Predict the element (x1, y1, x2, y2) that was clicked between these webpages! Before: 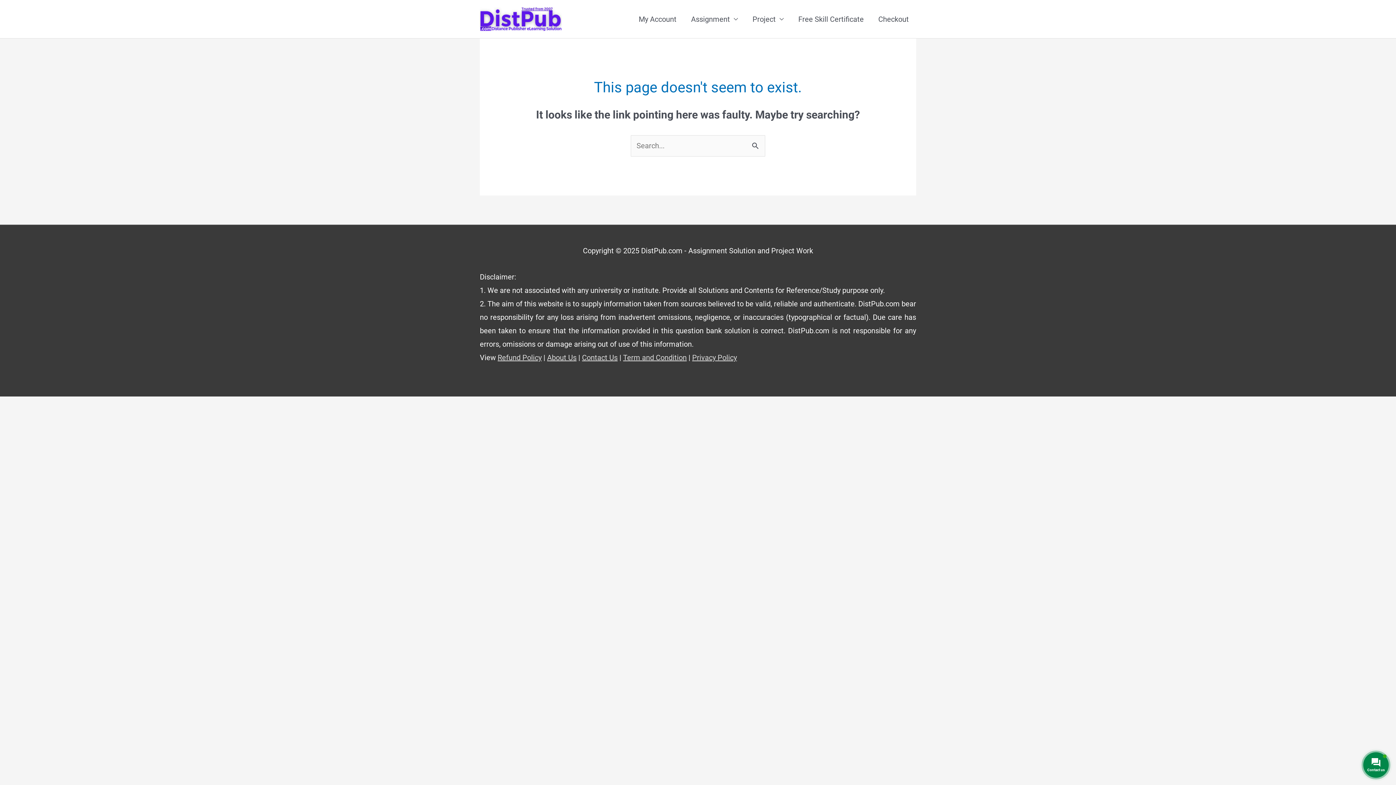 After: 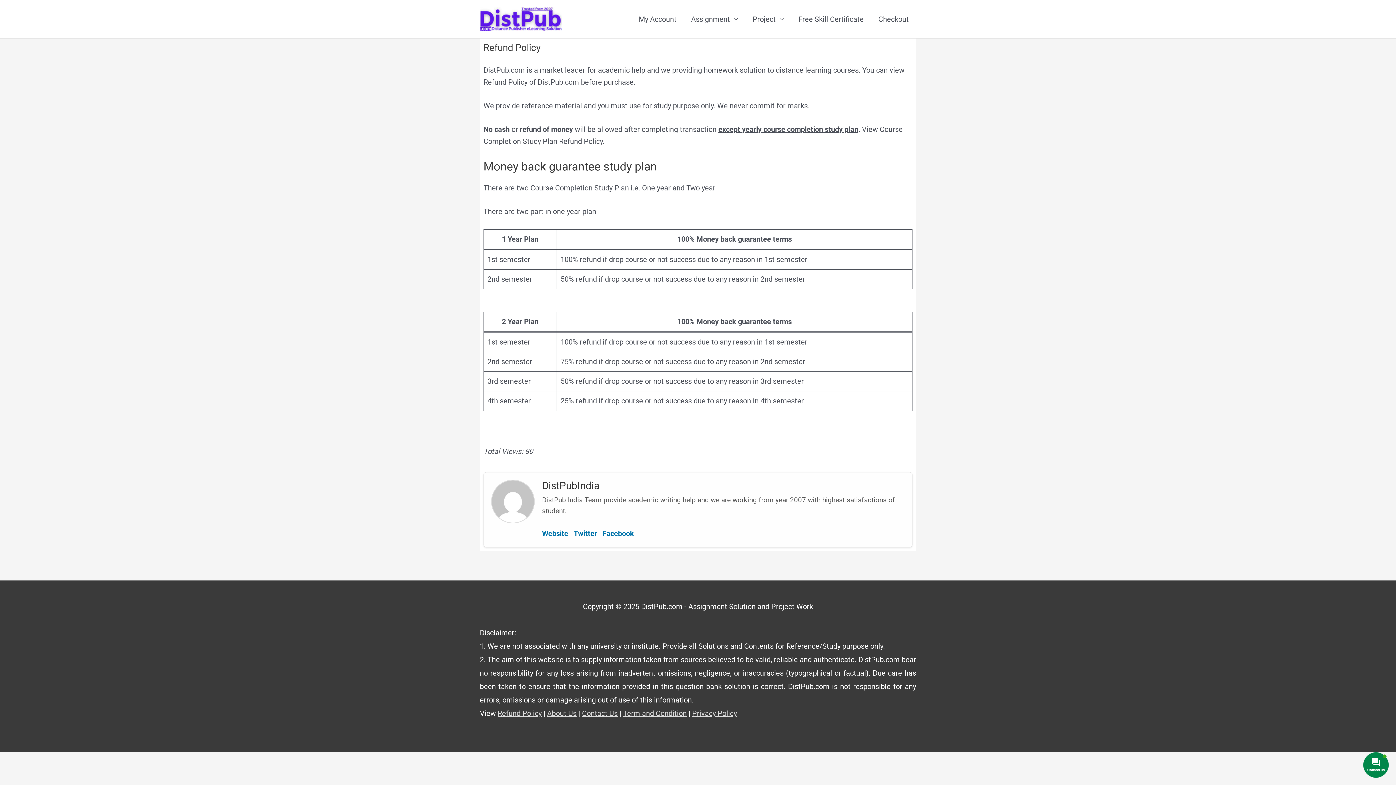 Action: bbox: (497, 353, 541, 362) label: Refund Policy